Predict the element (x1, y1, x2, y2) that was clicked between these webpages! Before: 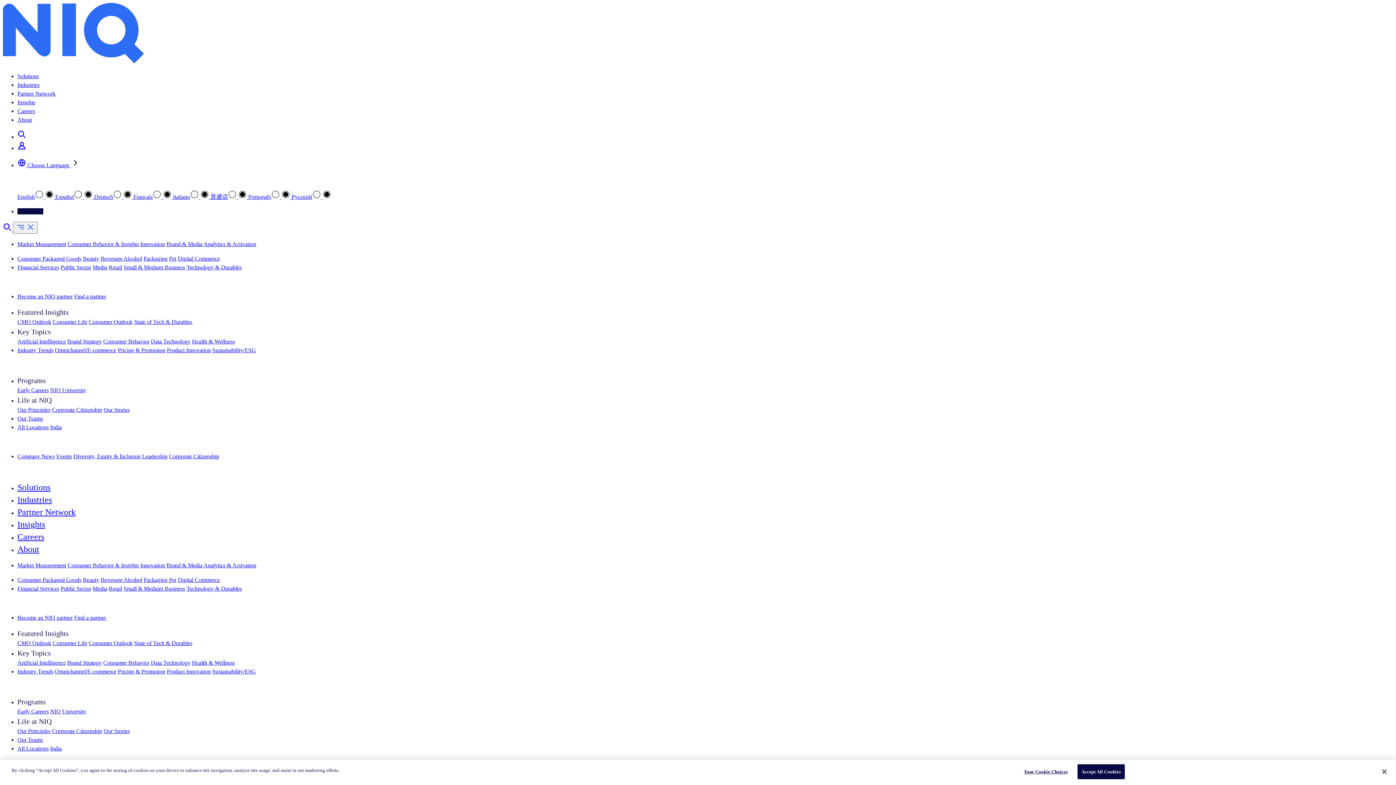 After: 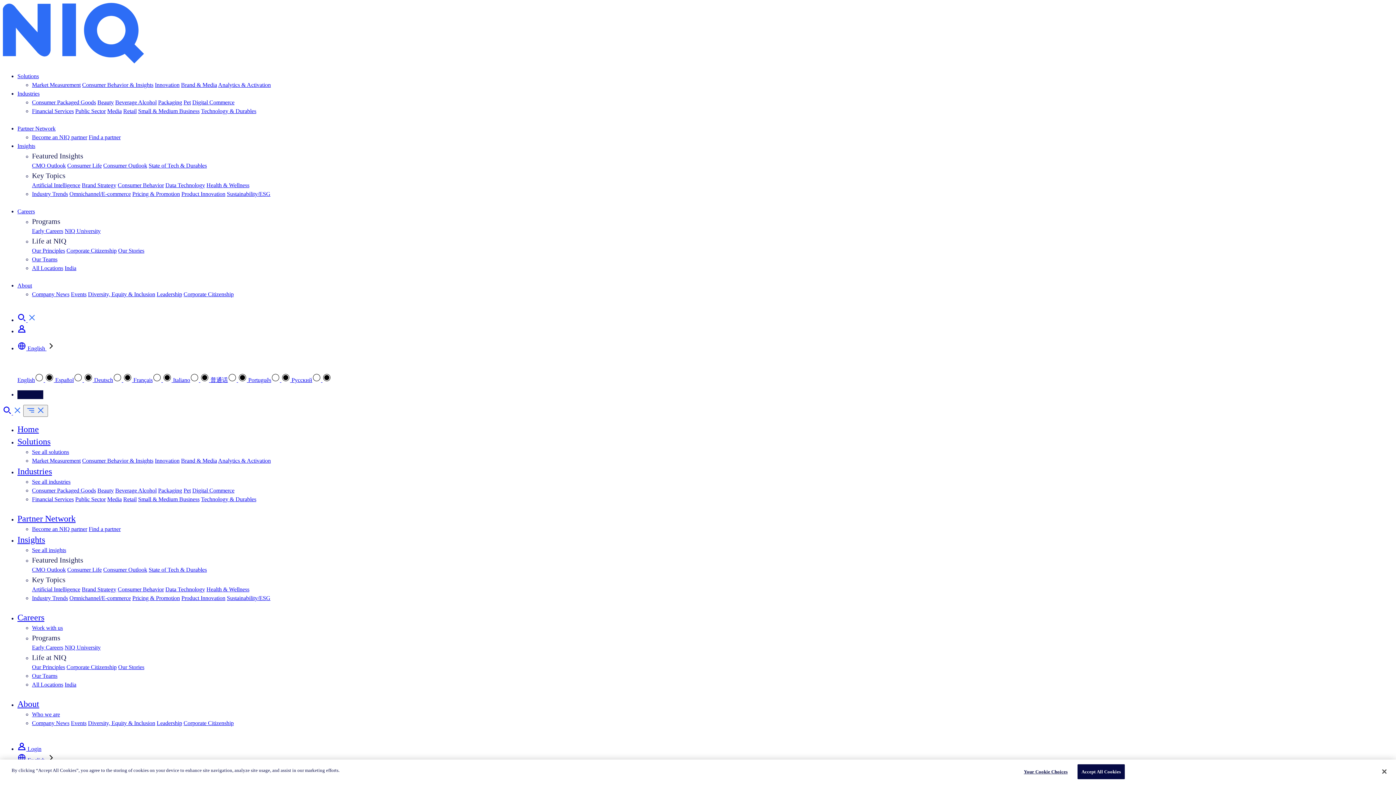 Action: bbox: (203, 562, 256, 568) label: Analytics & Activation